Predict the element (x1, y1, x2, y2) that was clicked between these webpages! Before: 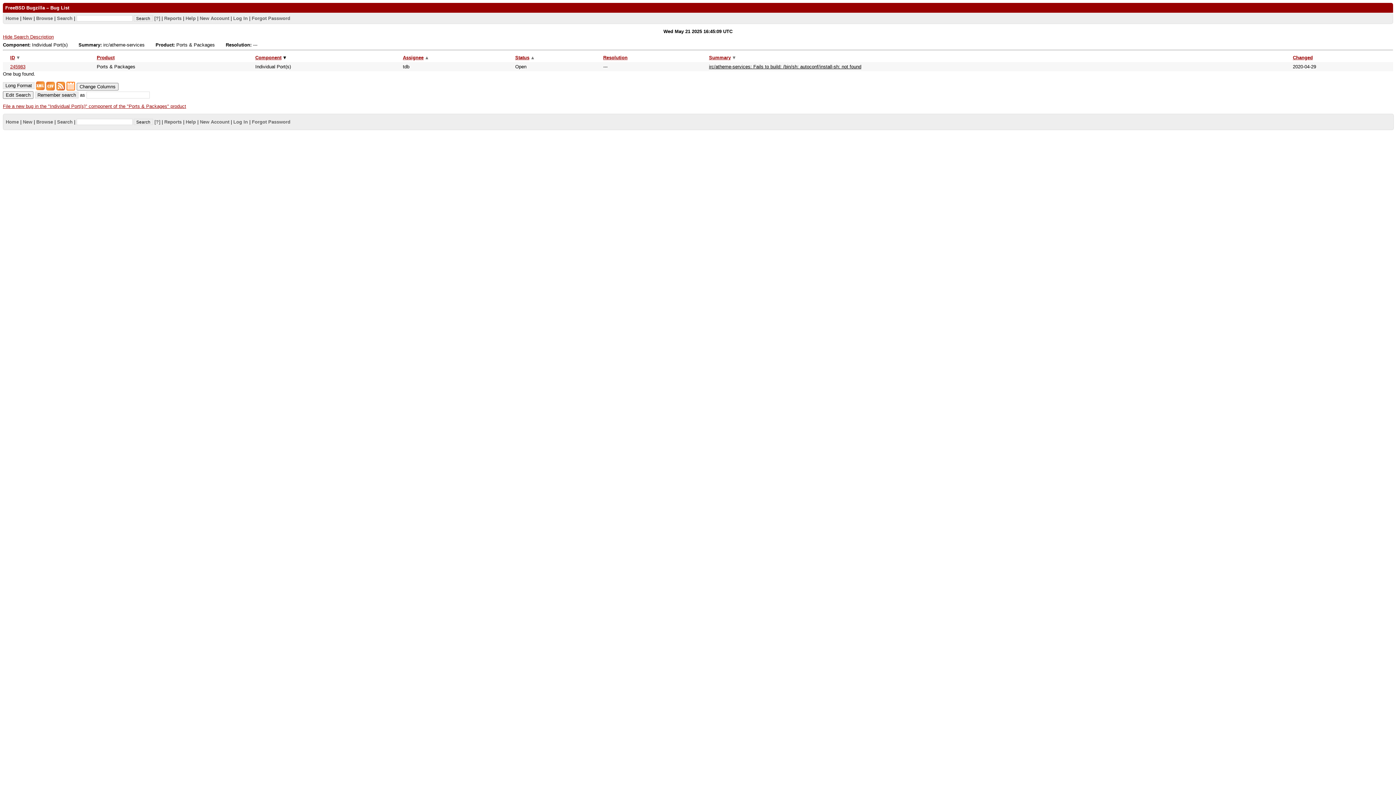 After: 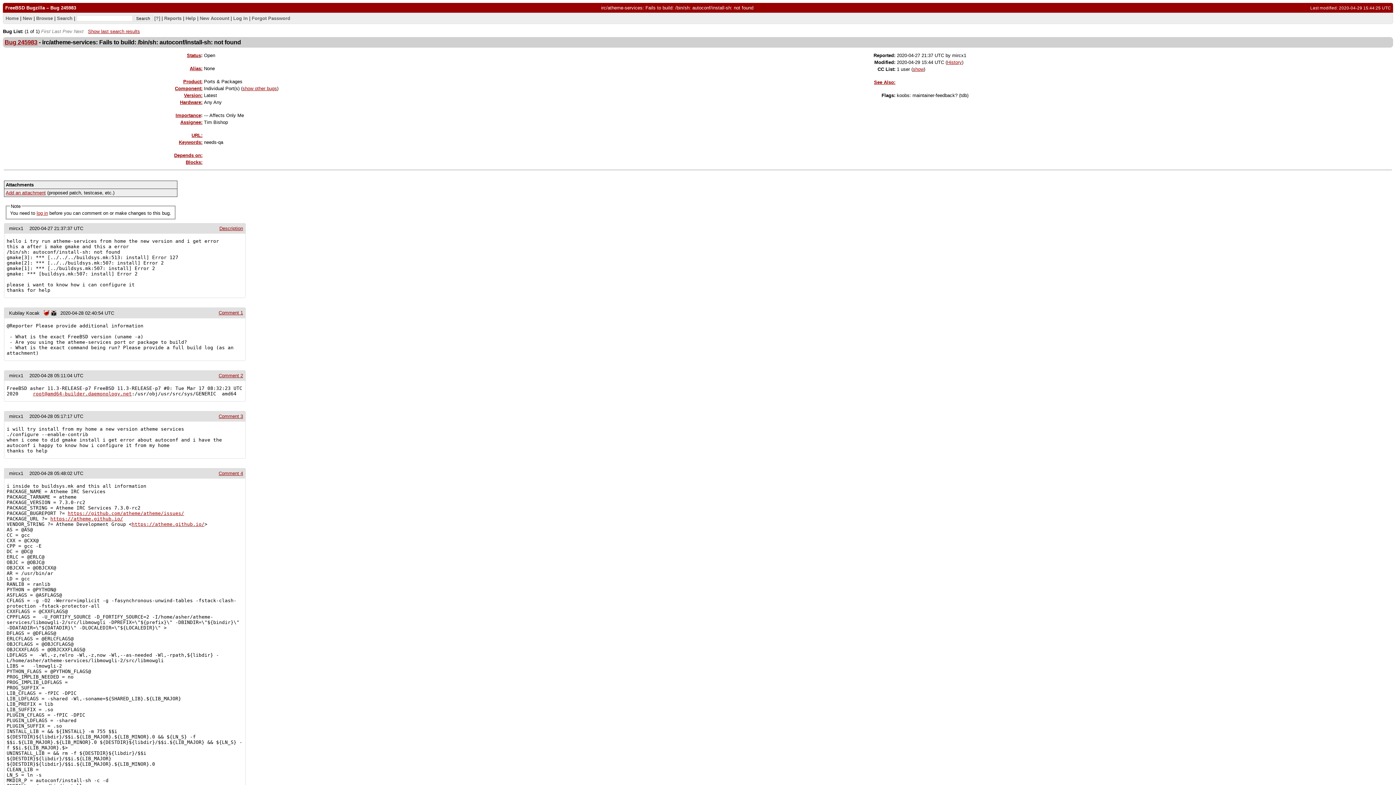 Action: label: 245983 bbox: (10, 63, 25, 69)